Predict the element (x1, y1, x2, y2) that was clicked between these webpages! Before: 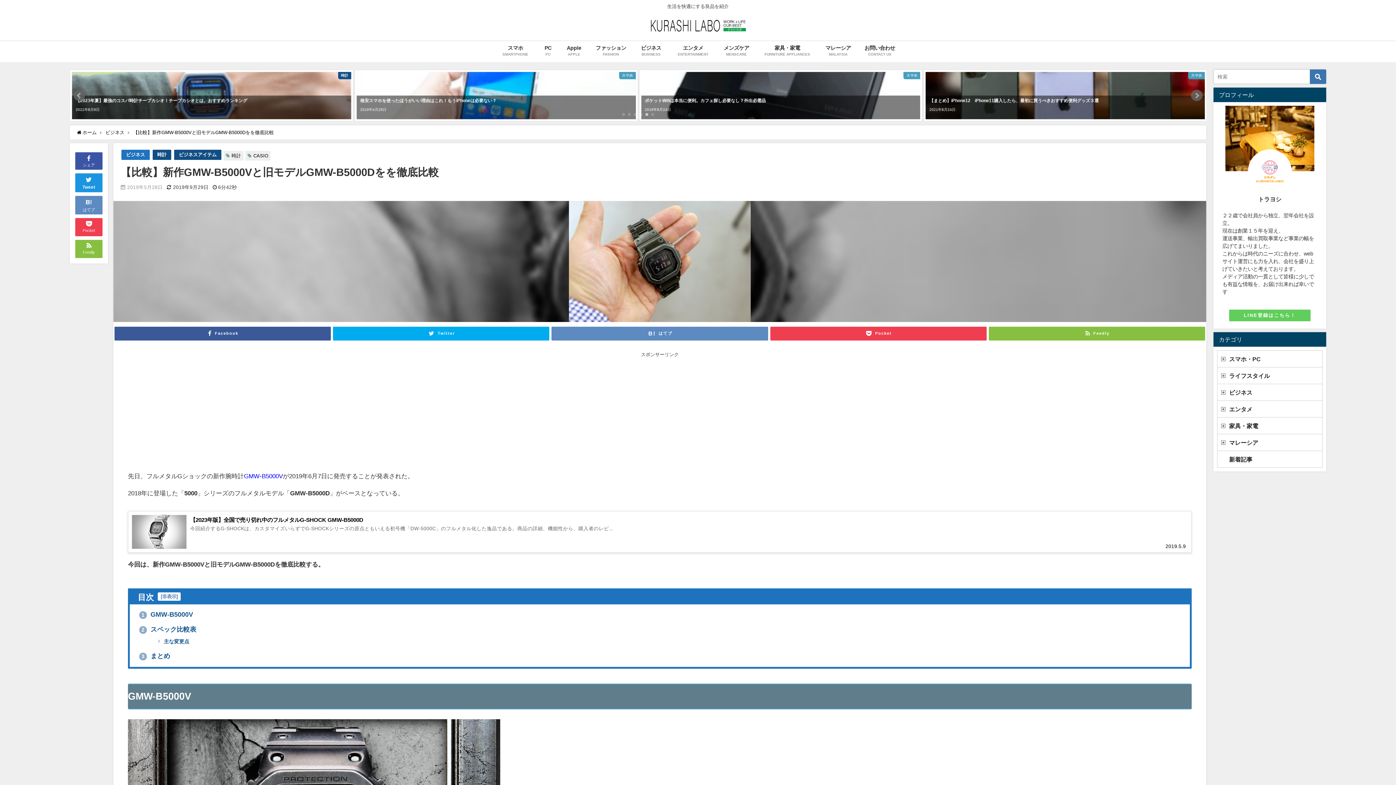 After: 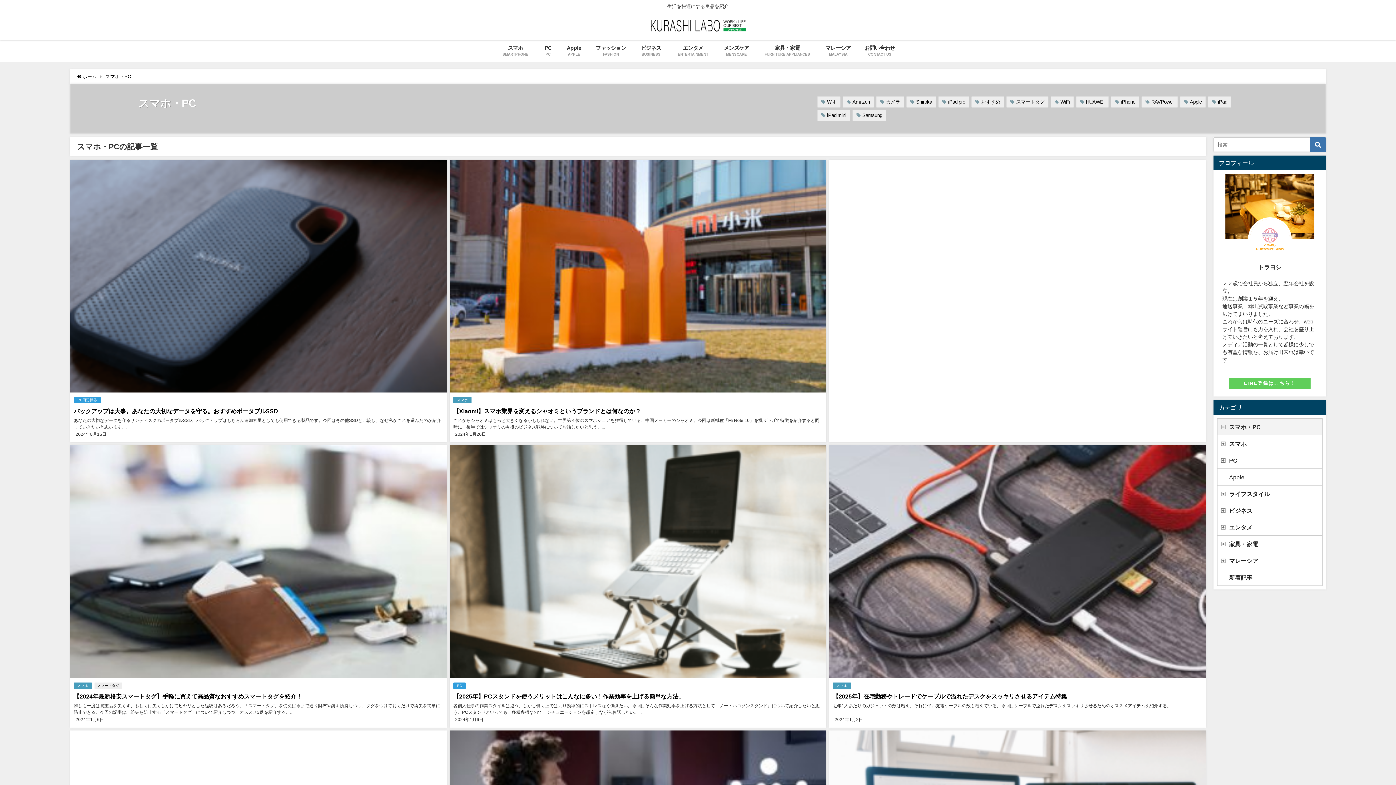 Action: bbox: (1217, 350, 1322, 367) label: スマホ・PC